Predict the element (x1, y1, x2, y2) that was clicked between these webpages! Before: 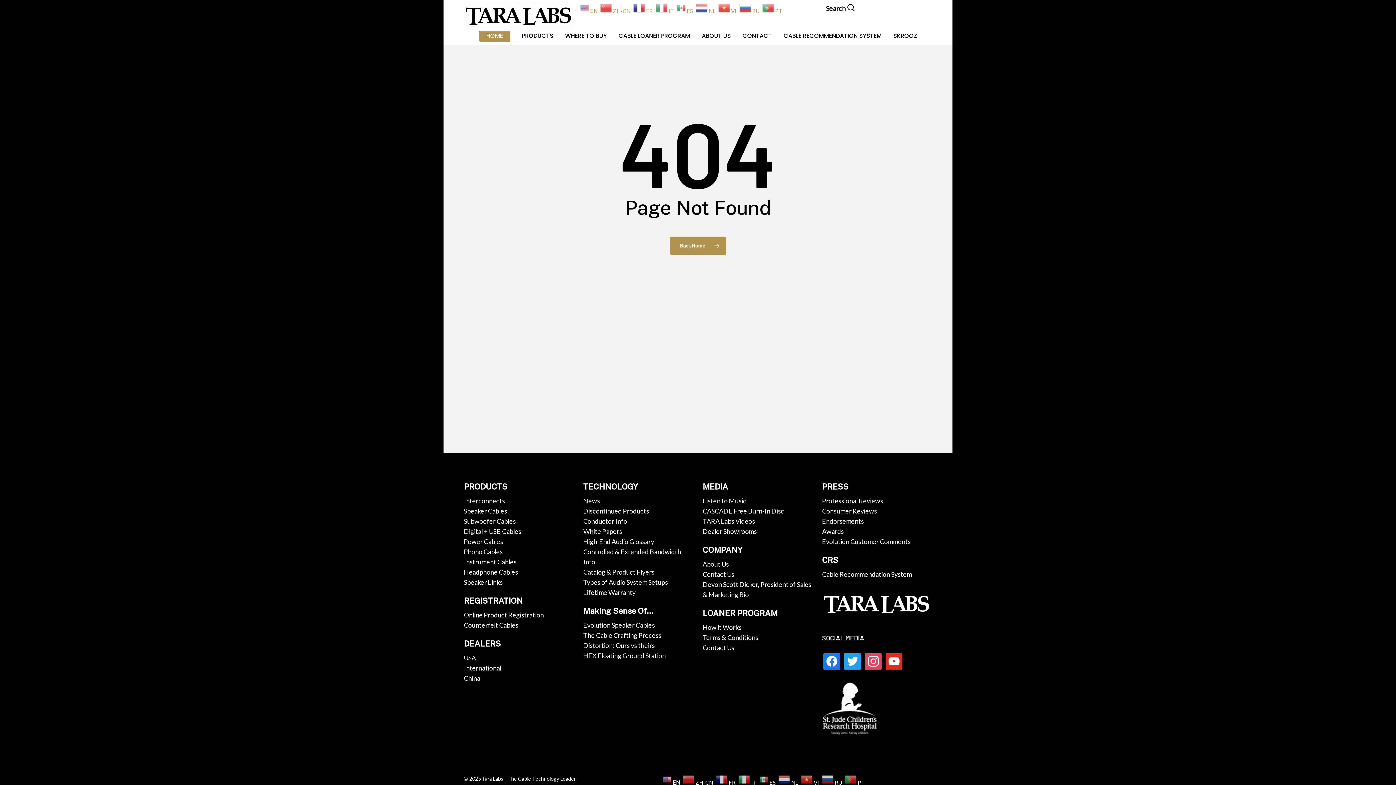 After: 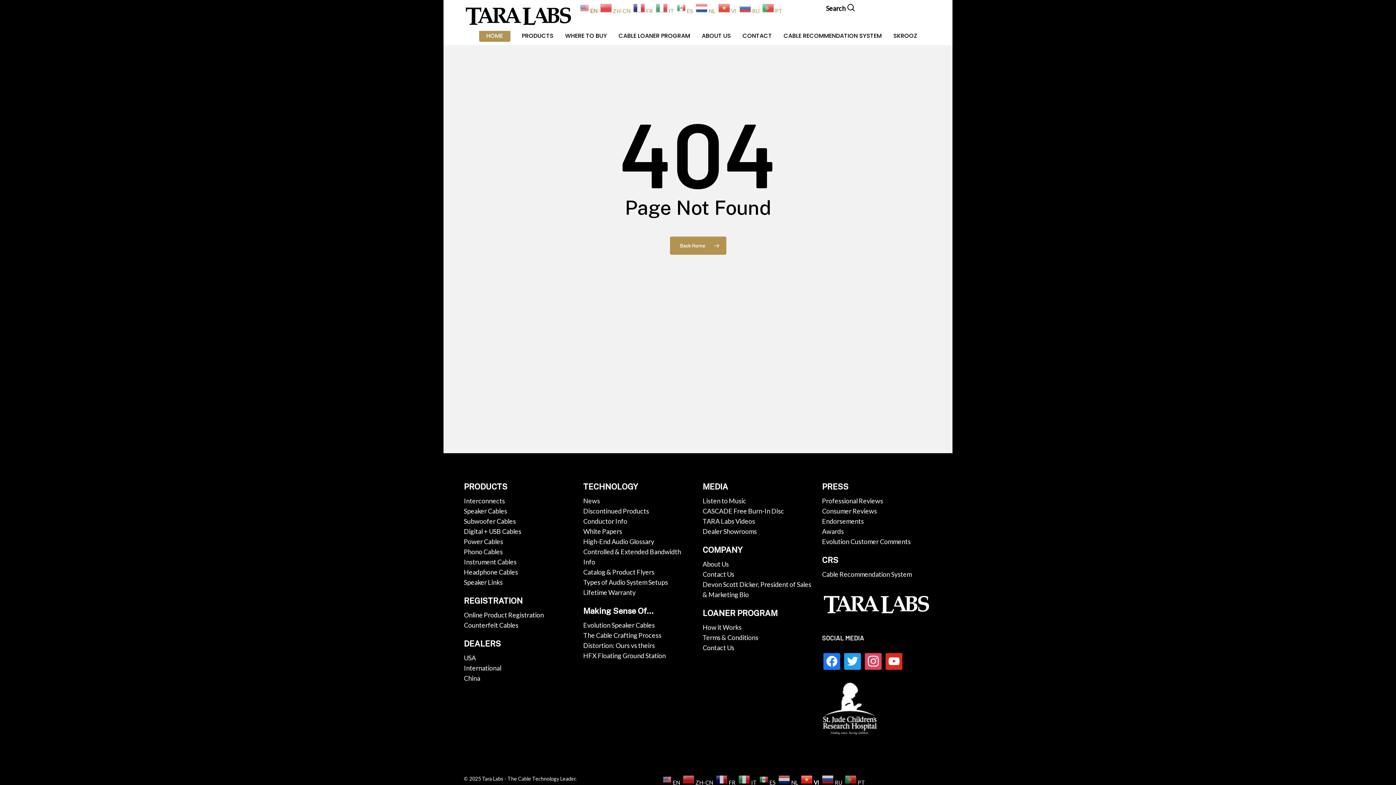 Action: label:  VI bbox: (801, 778, 821, 785)